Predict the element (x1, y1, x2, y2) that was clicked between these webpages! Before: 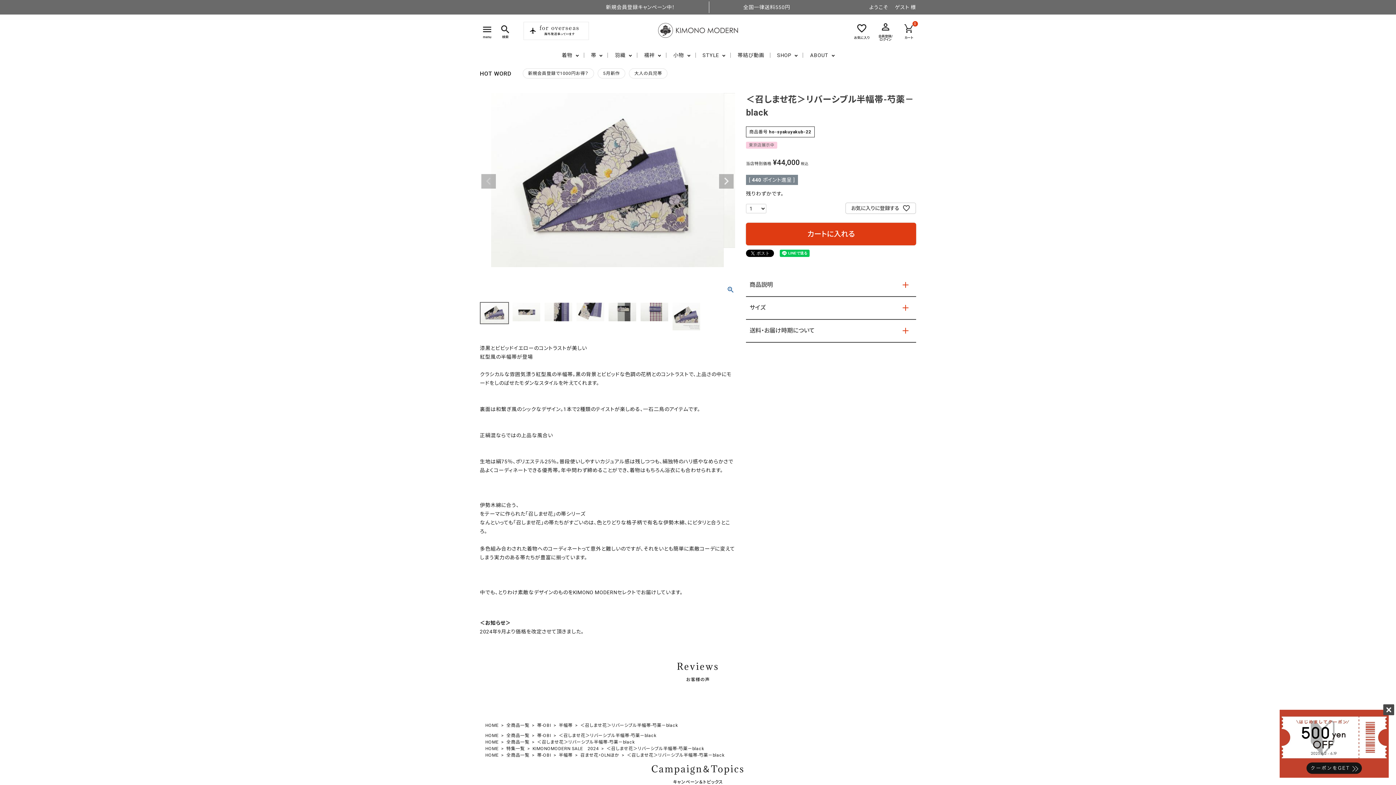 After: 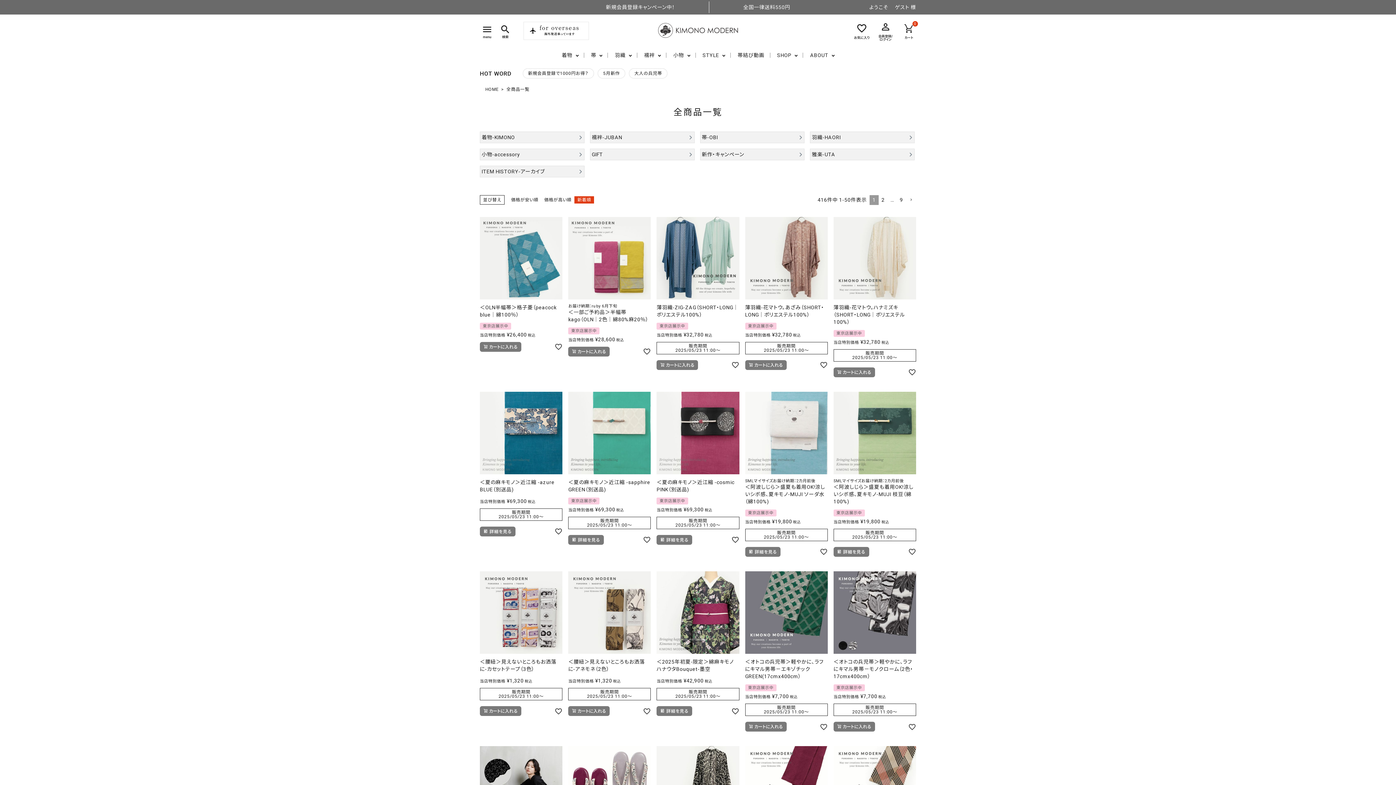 Action: bbox: (506, 723, 529, 728) label: 全商品一覧